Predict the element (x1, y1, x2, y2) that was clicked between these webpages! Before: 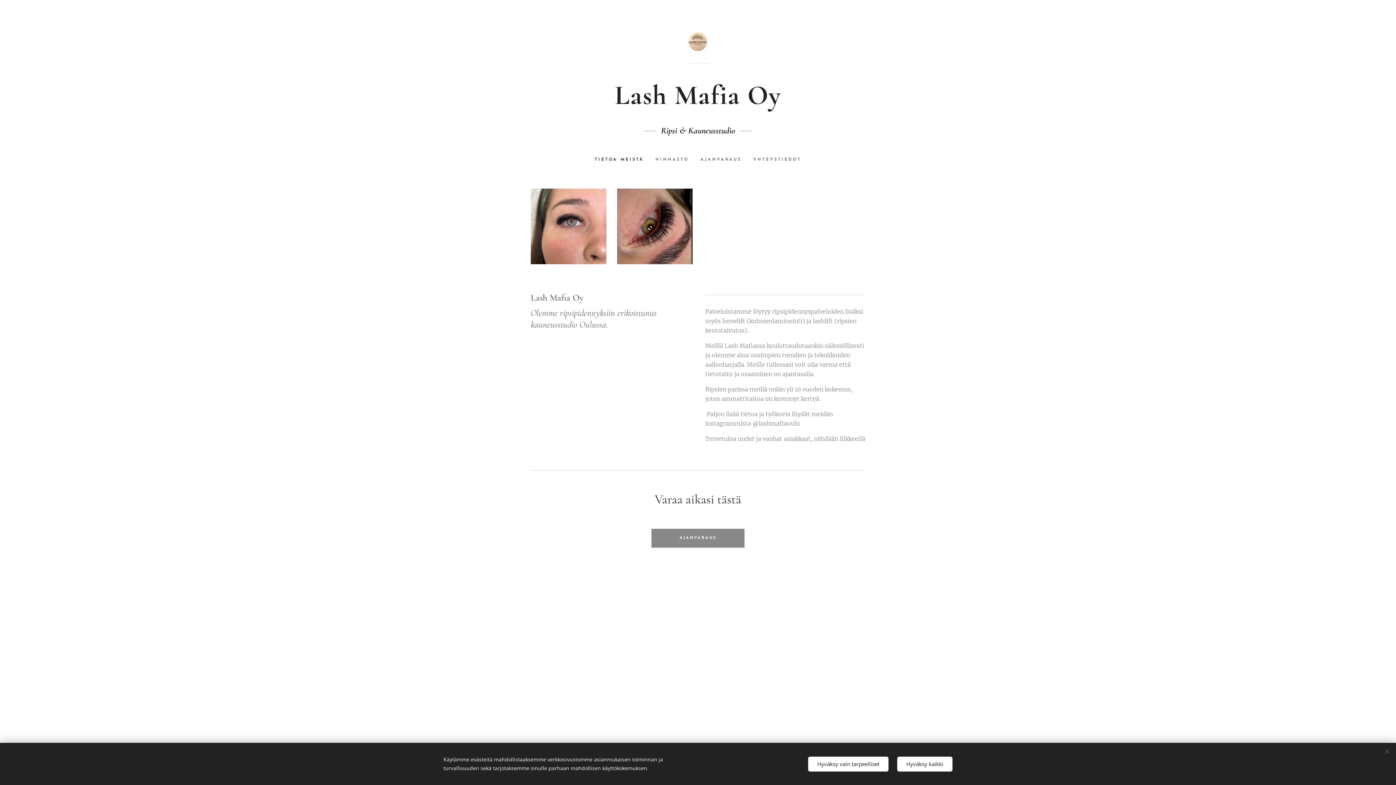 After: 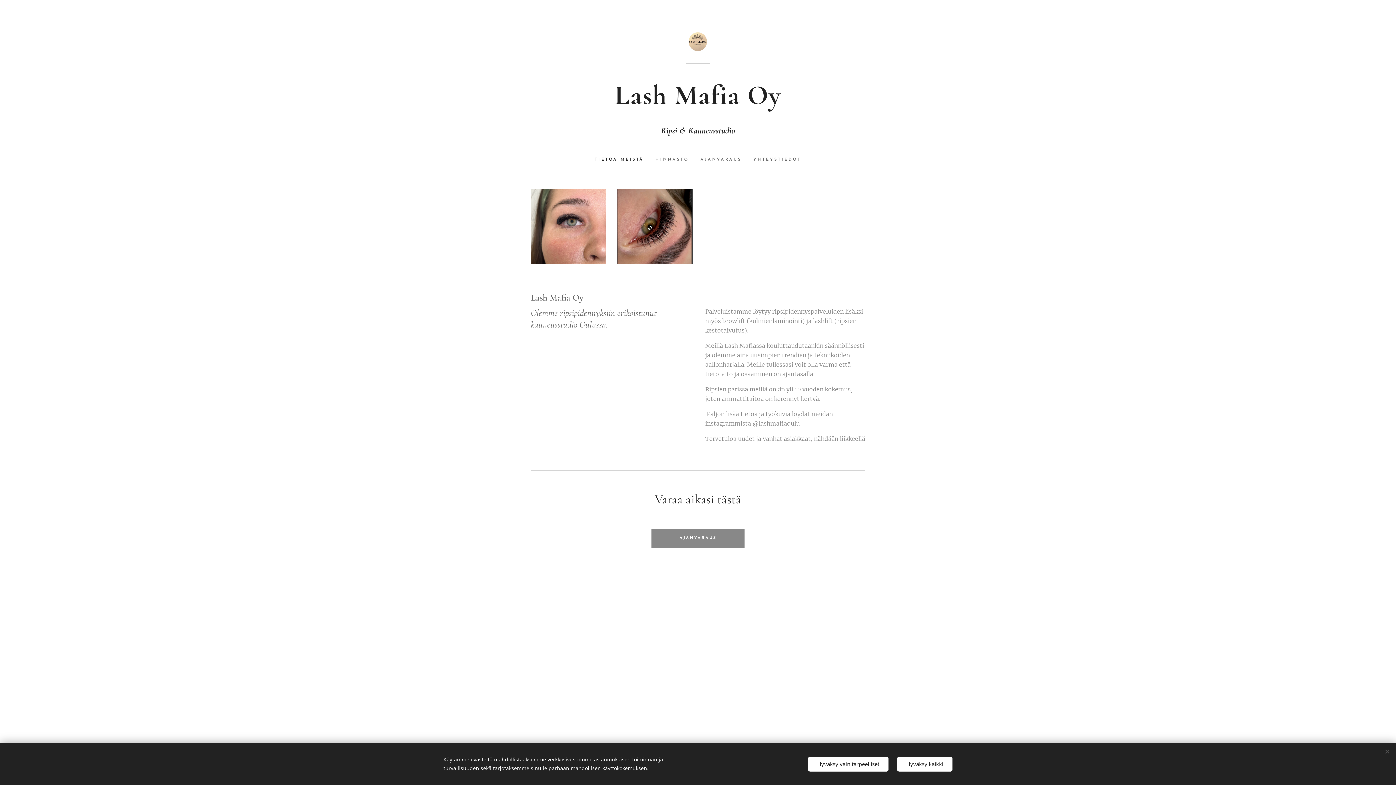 Action: label: TIETOA MEISTÄ bbox: (594, 151, 649, 169)